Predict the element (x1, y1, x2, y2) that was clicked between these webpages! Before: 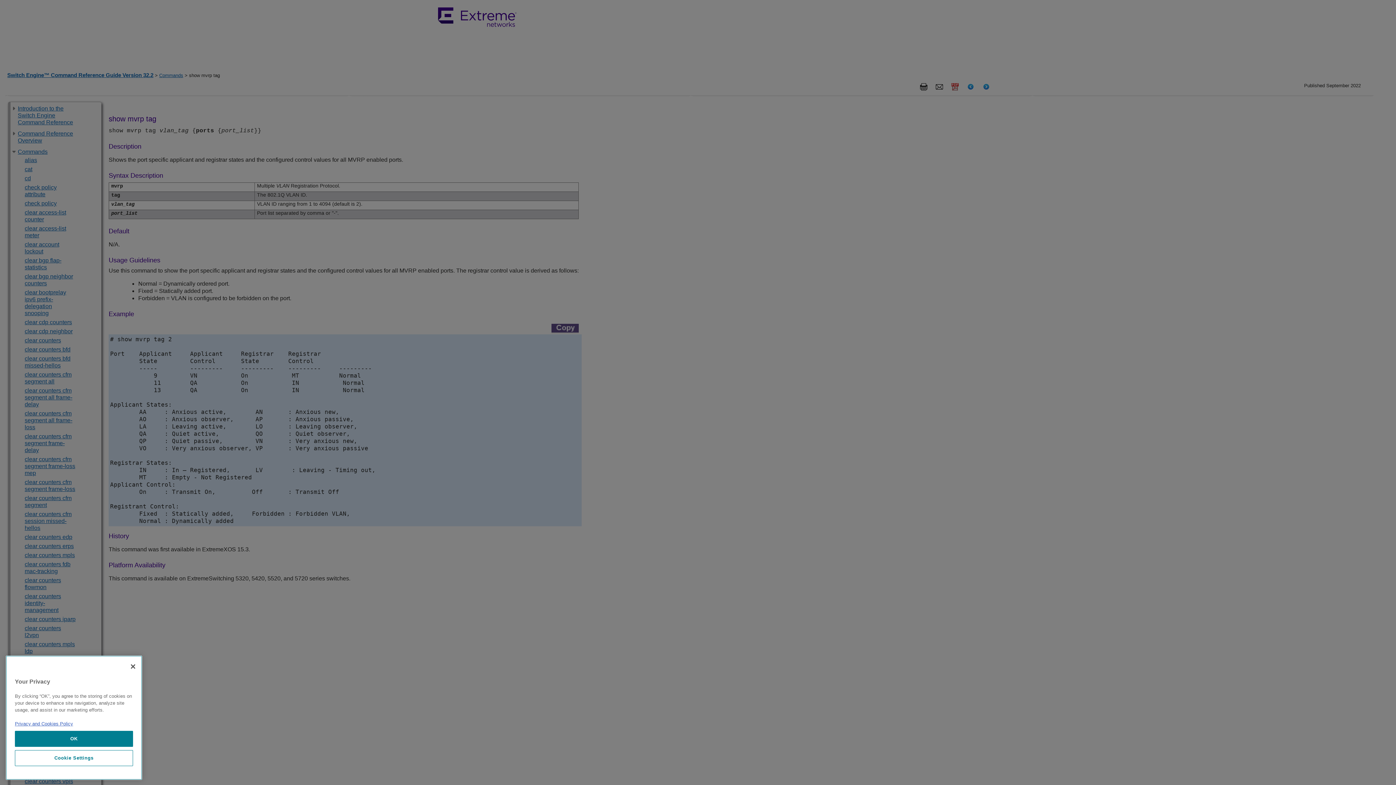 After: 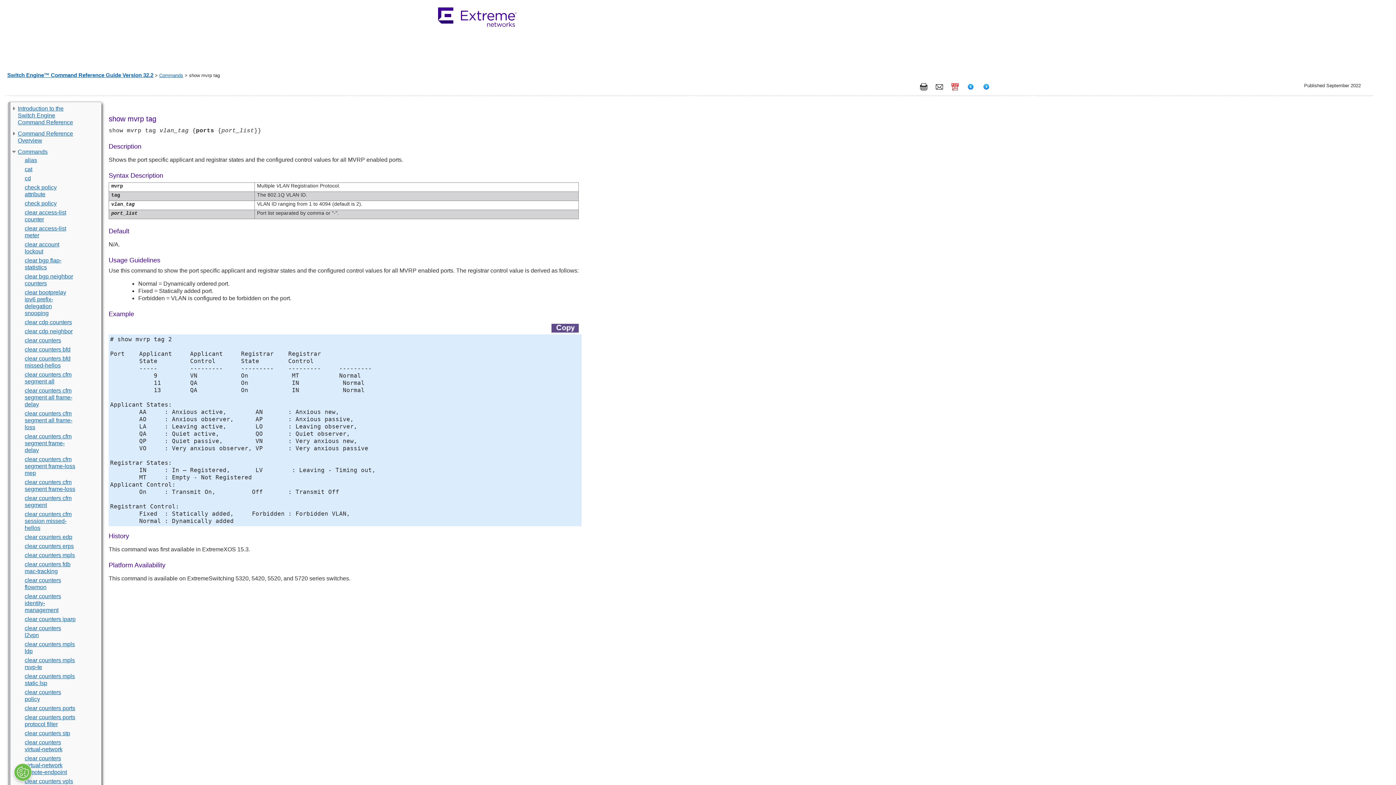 Action: label: Close bbox: (125, 773, 141, 789)